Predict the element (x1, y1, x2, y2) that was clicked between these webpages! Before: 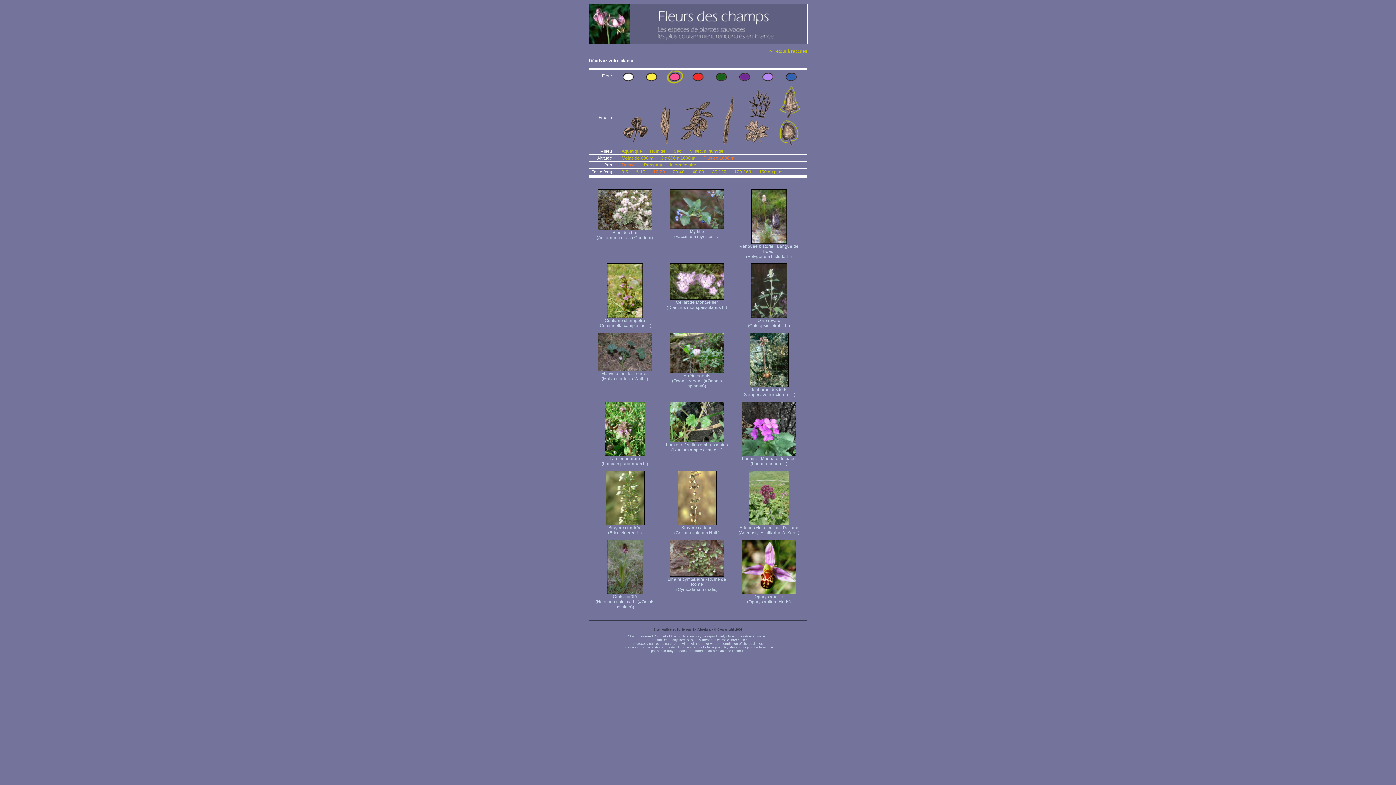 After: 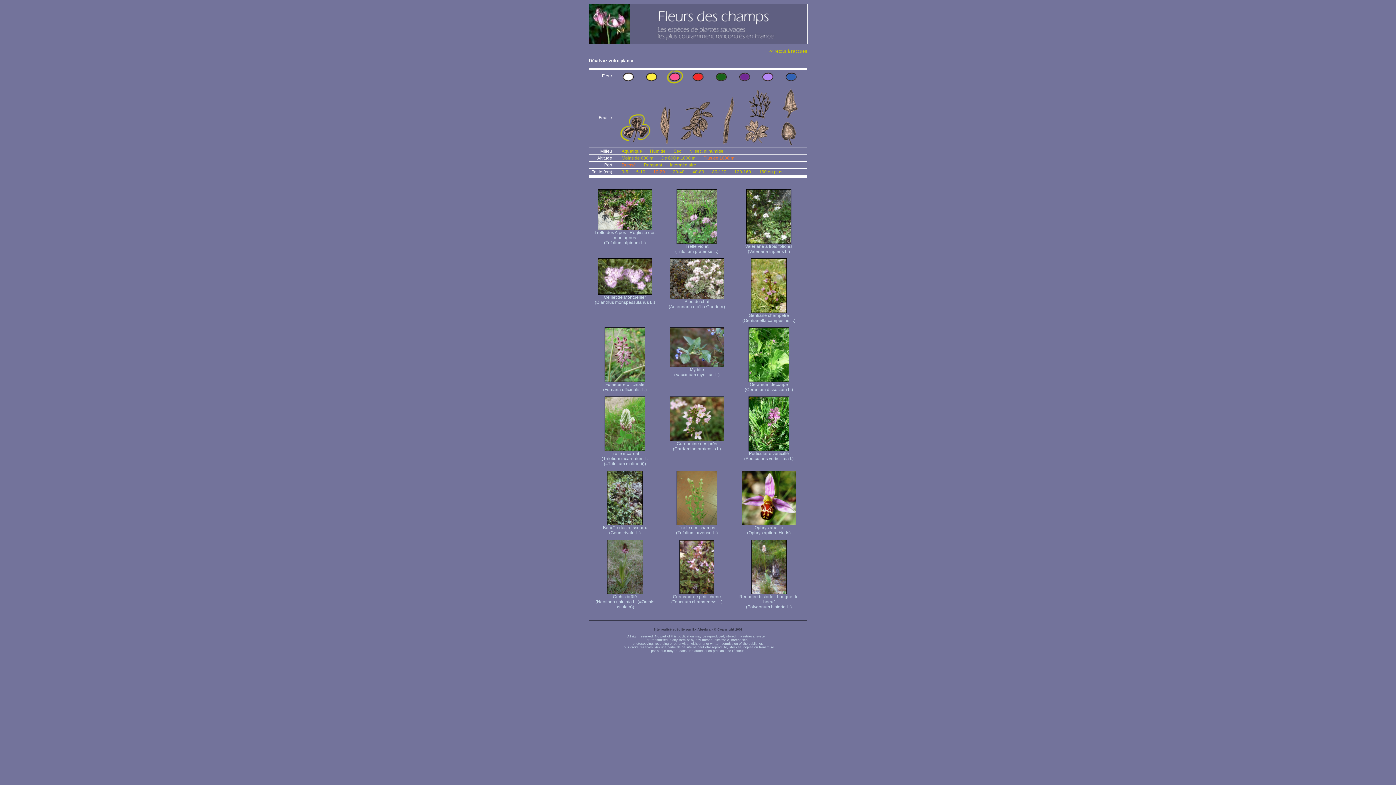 Action: bbox: (619, 141, 652, 146)